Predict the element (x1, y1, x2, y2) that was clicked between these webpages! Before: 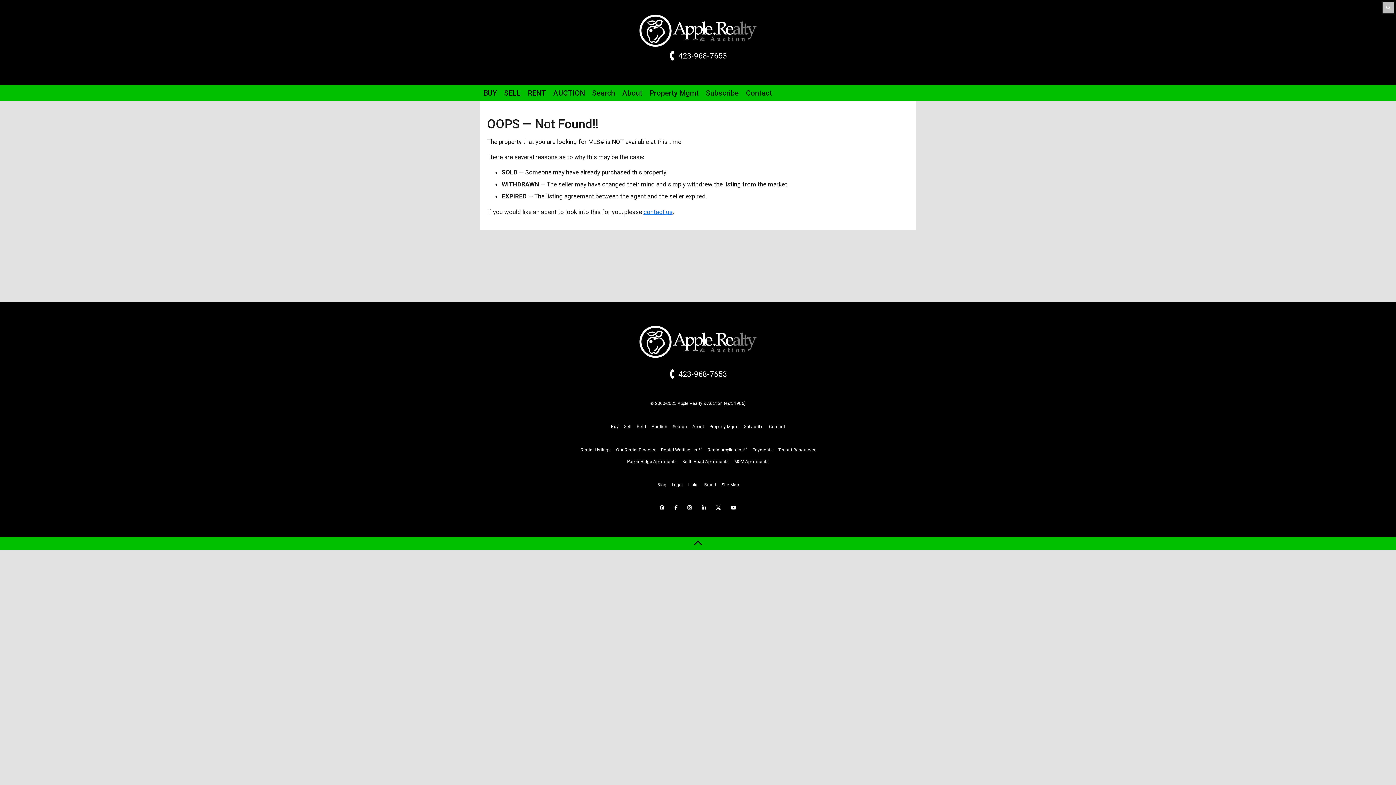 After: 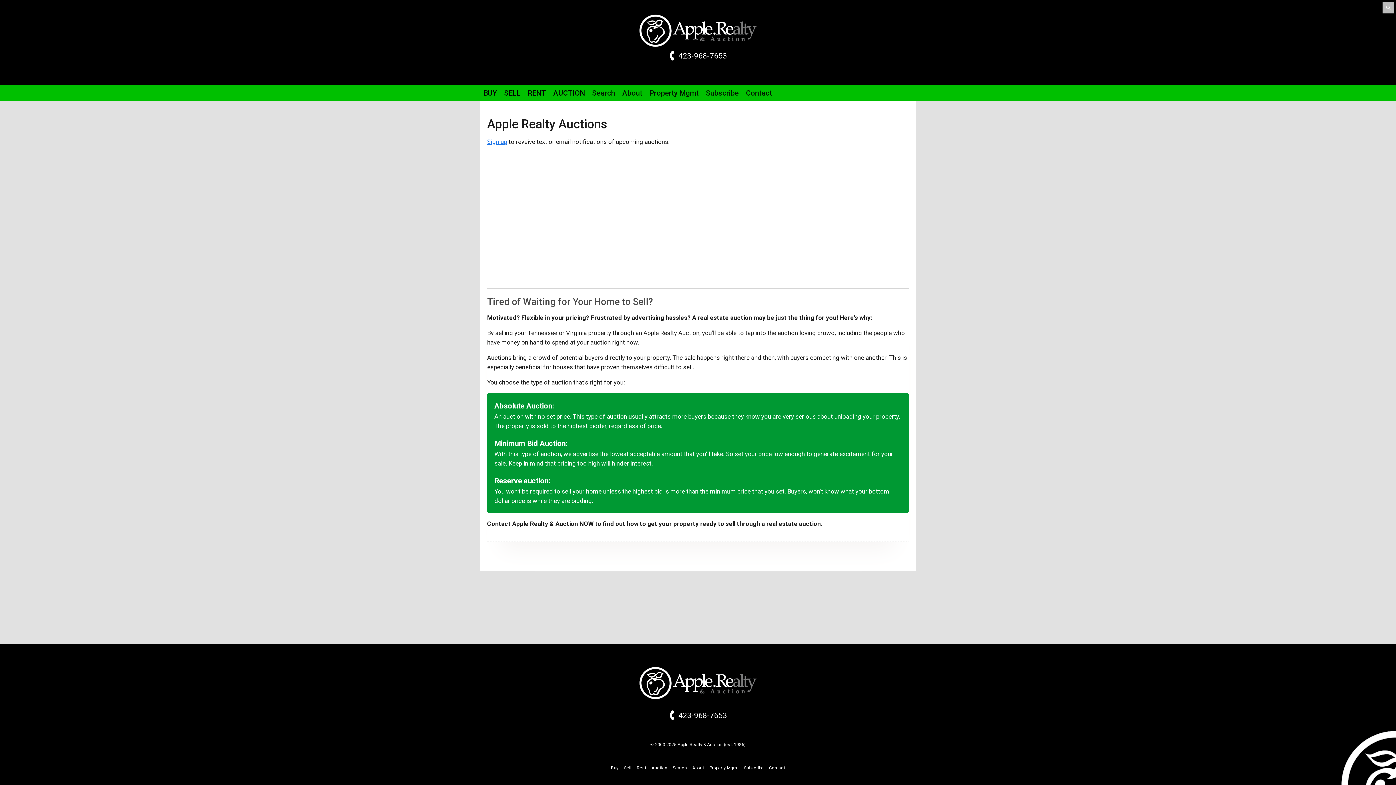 Action: label: AUCTION bbox: (549, 85, 588, 101)